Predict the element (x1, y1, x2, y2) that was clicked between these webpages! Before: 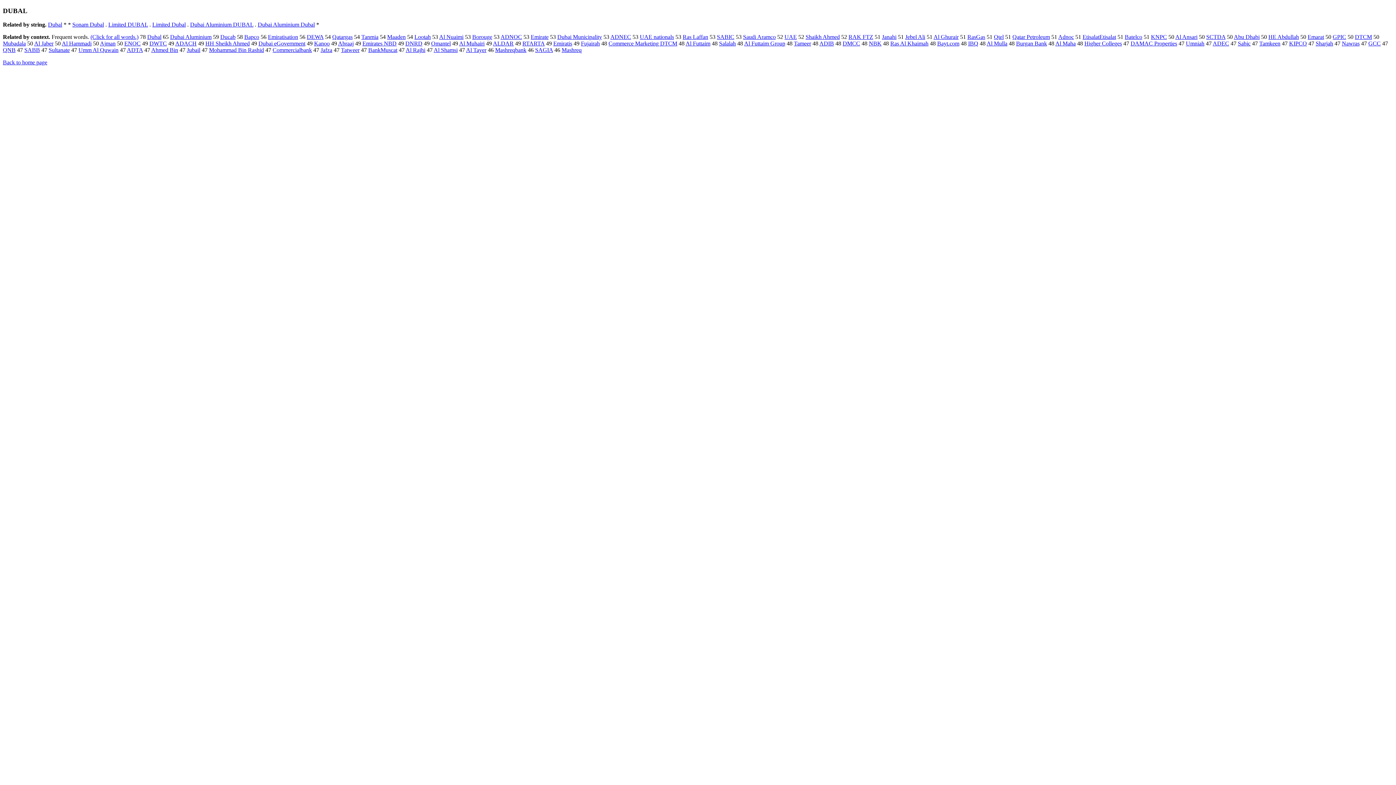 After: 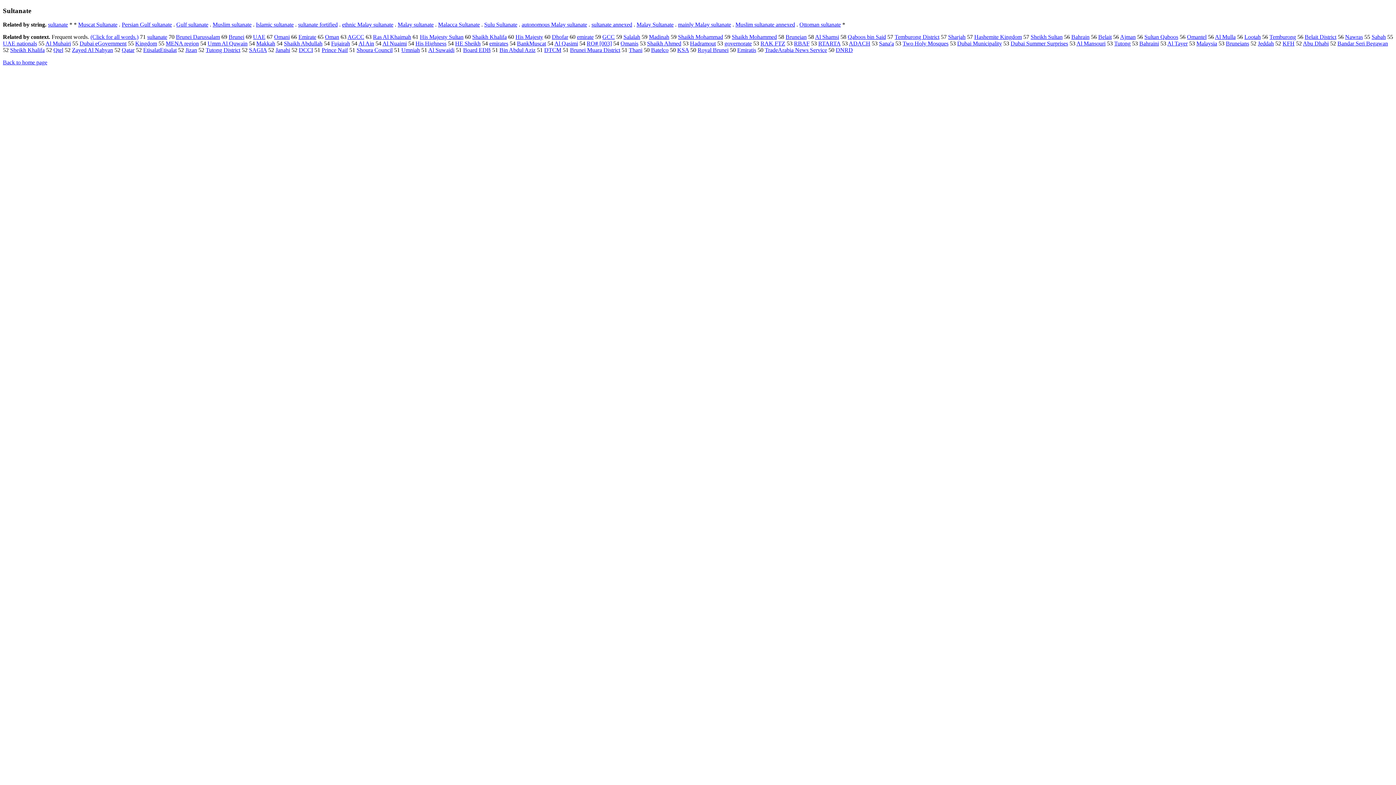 Action: label: Sultanate bbox: (48, 47, 69, 53)